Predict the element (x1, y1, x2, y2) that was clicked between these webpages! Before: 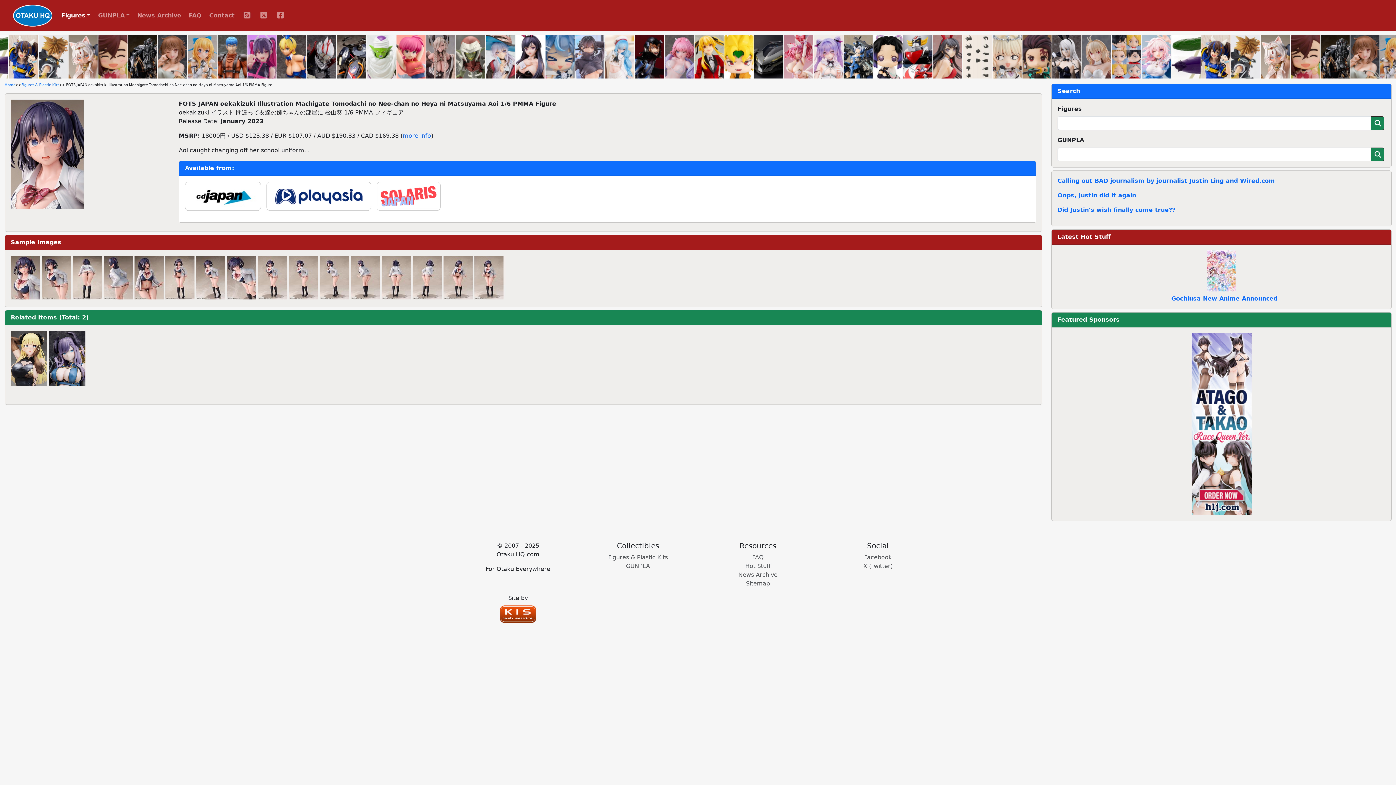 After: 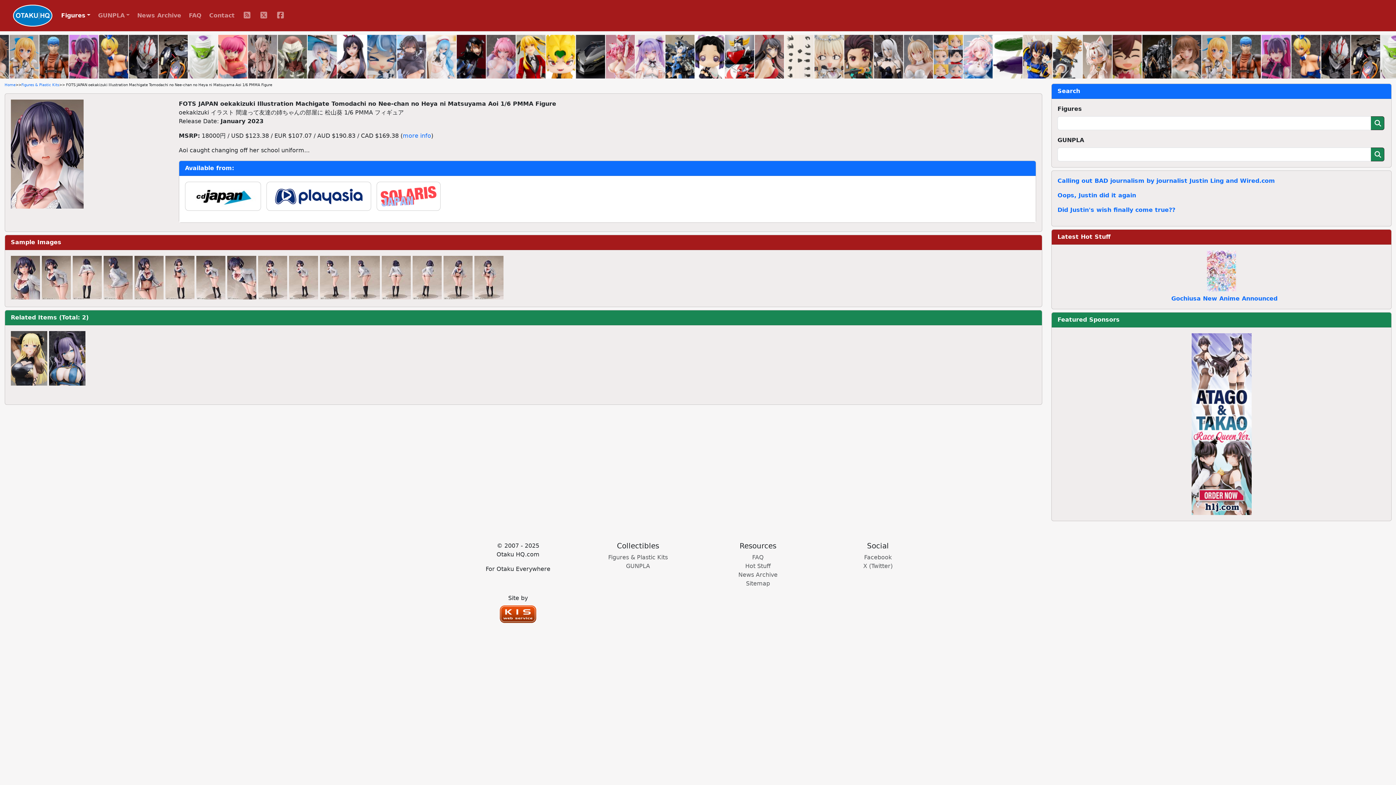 Action: bbox: (185, 195, 264, 202)